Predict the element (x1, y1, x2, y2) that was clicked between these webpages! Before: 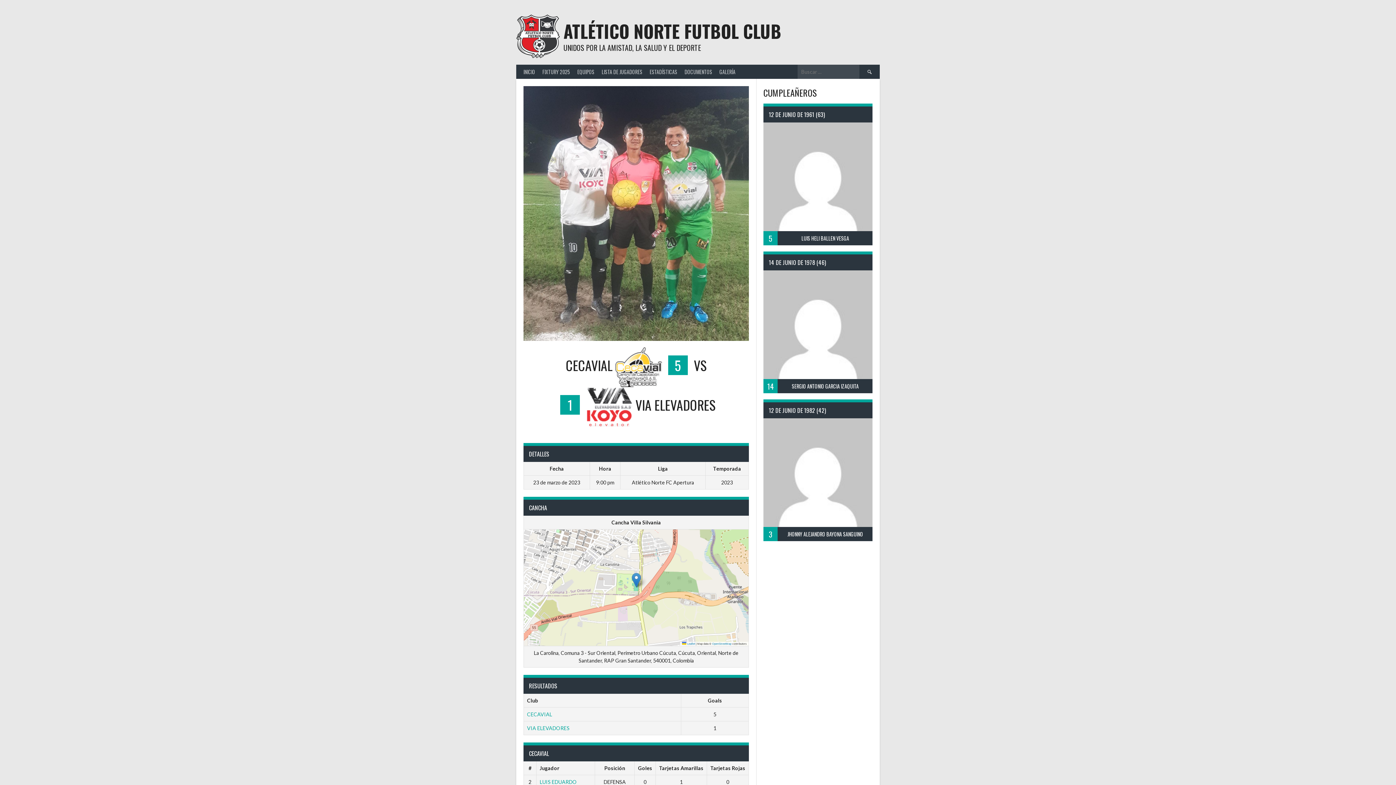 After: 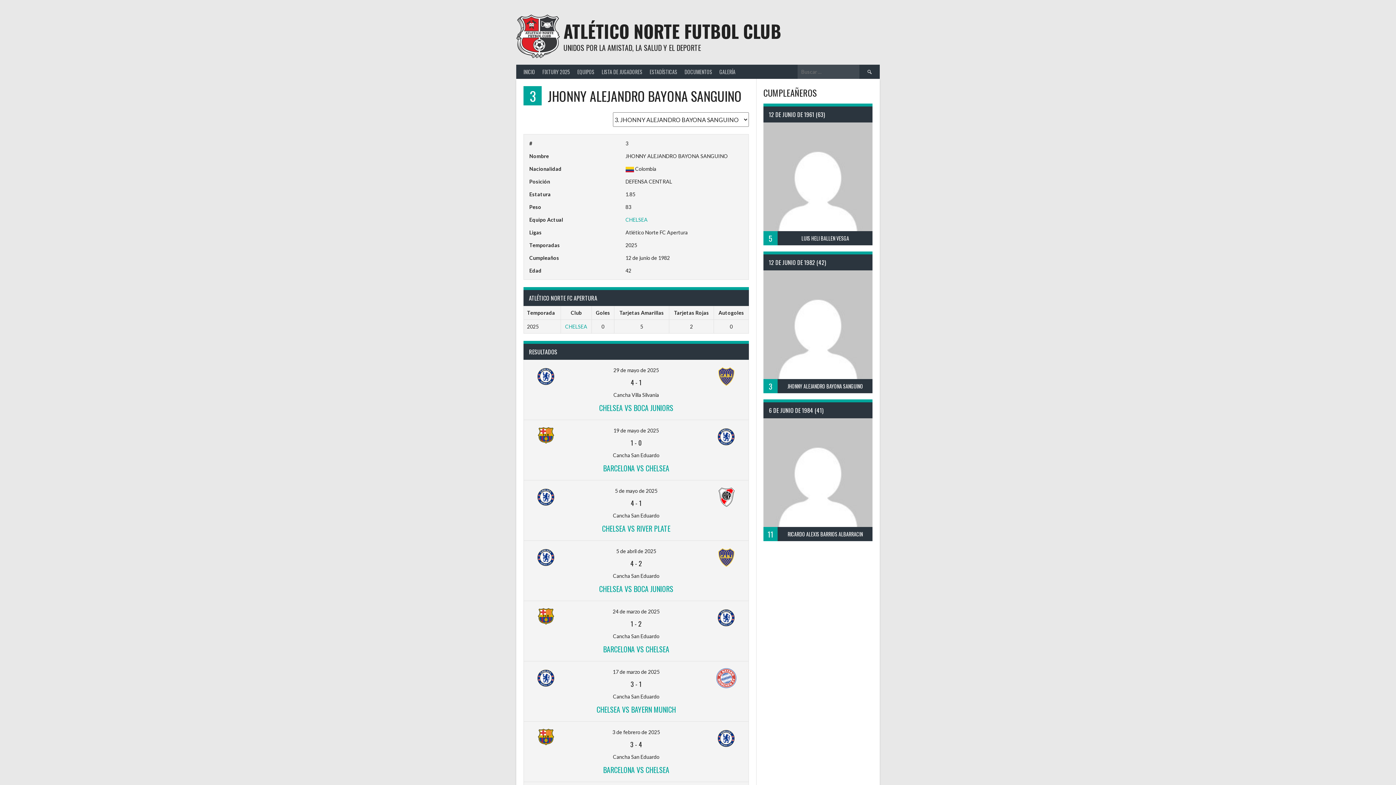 Action: bbox: (763, 527, 872, 541) label: 3
JHONNY ALEJANDRO BAYONA SANGUINO